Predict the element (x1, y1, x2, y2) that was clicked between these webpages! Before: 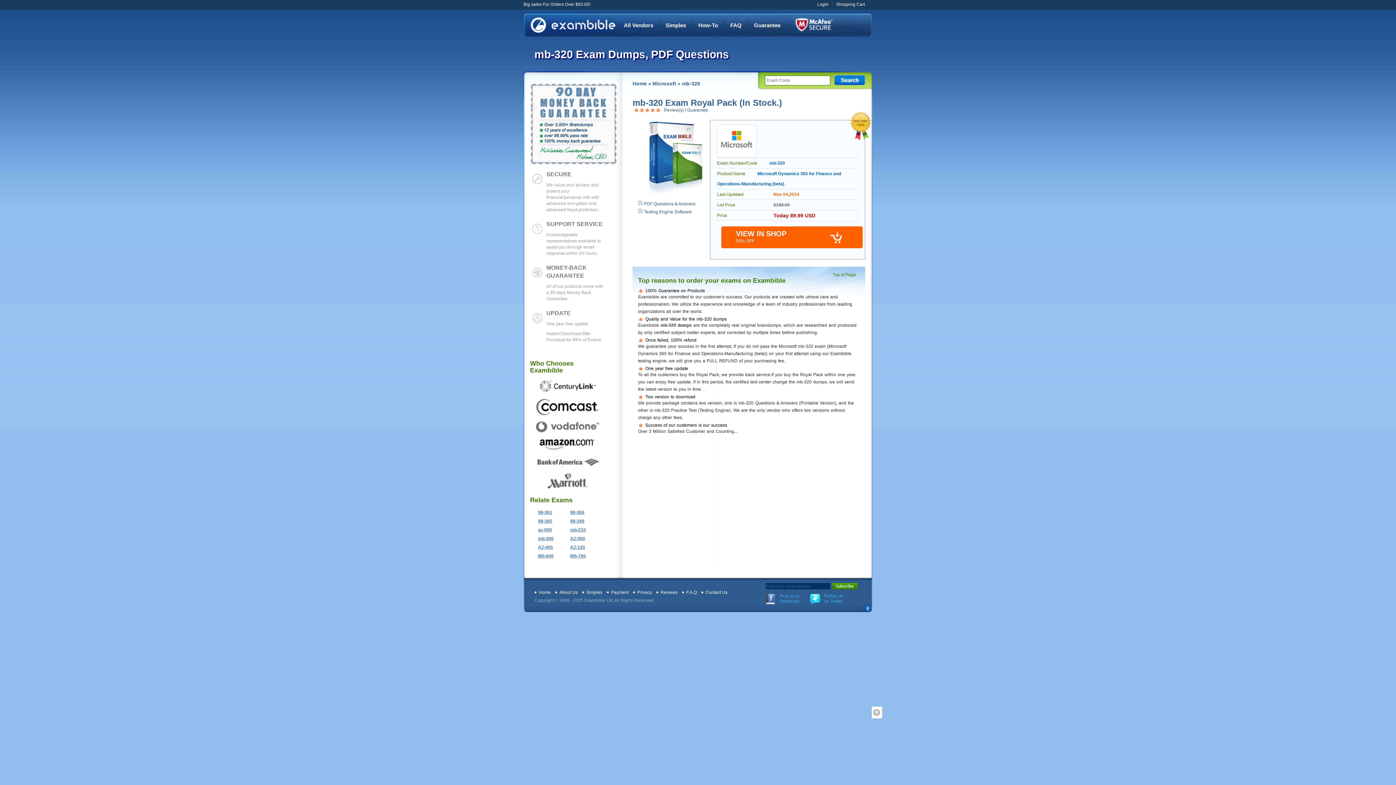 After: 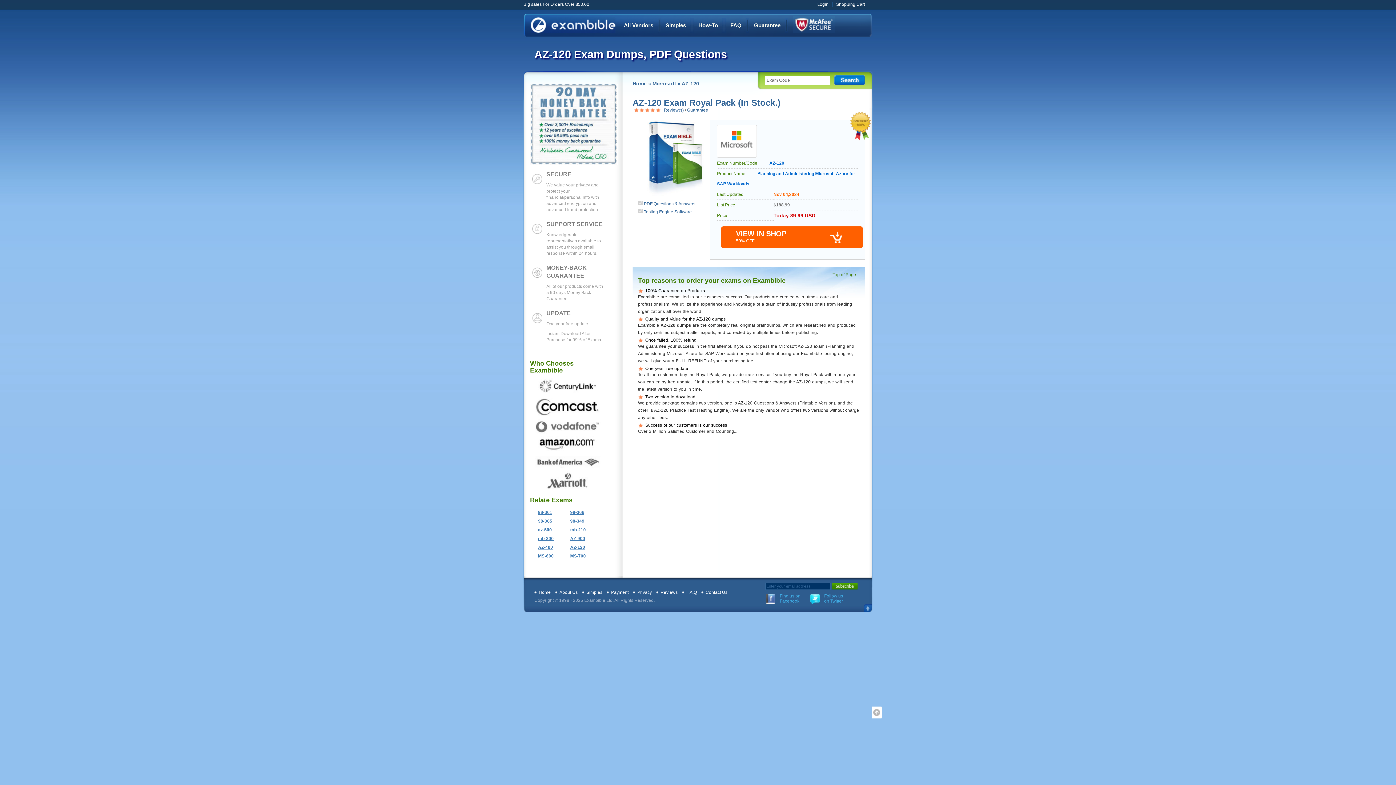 Action: label: AZ-120 bbox: (566, 545, 585, 550)